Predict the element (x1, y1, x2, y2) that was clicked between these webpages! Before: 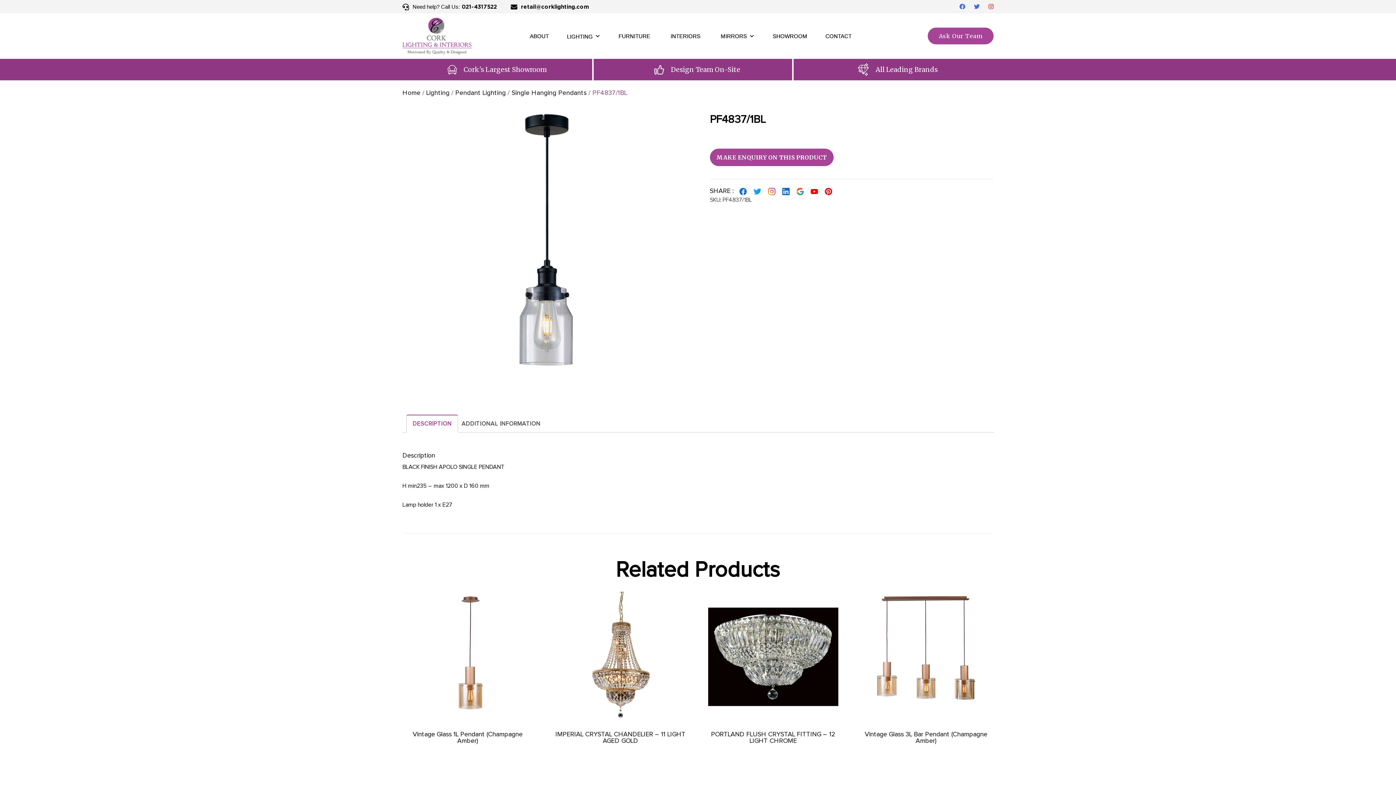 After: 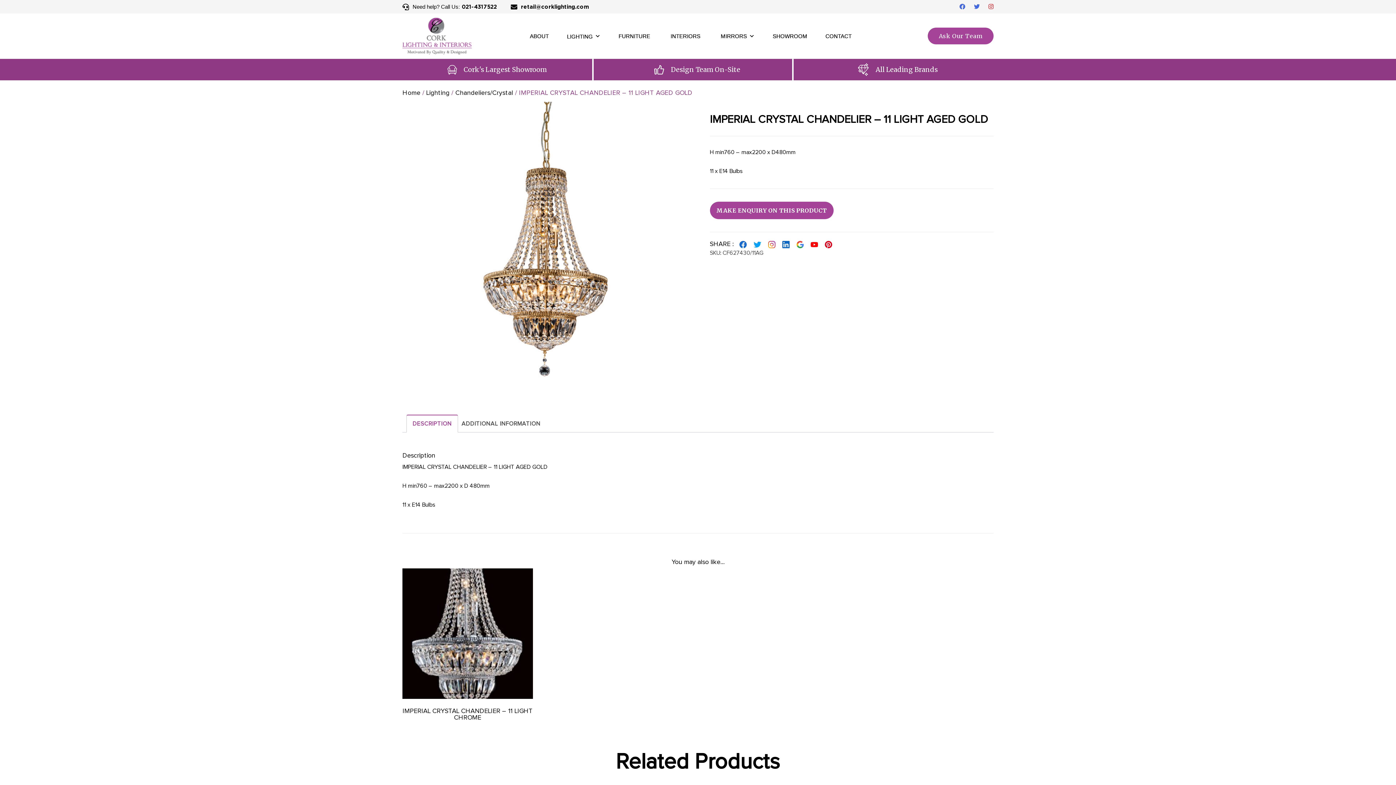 Action: label: IMPERIAL CRYSTAL CHANDELIER – 11 LIGHT AGED GOLD bbox: (555, 592, 685, 748)